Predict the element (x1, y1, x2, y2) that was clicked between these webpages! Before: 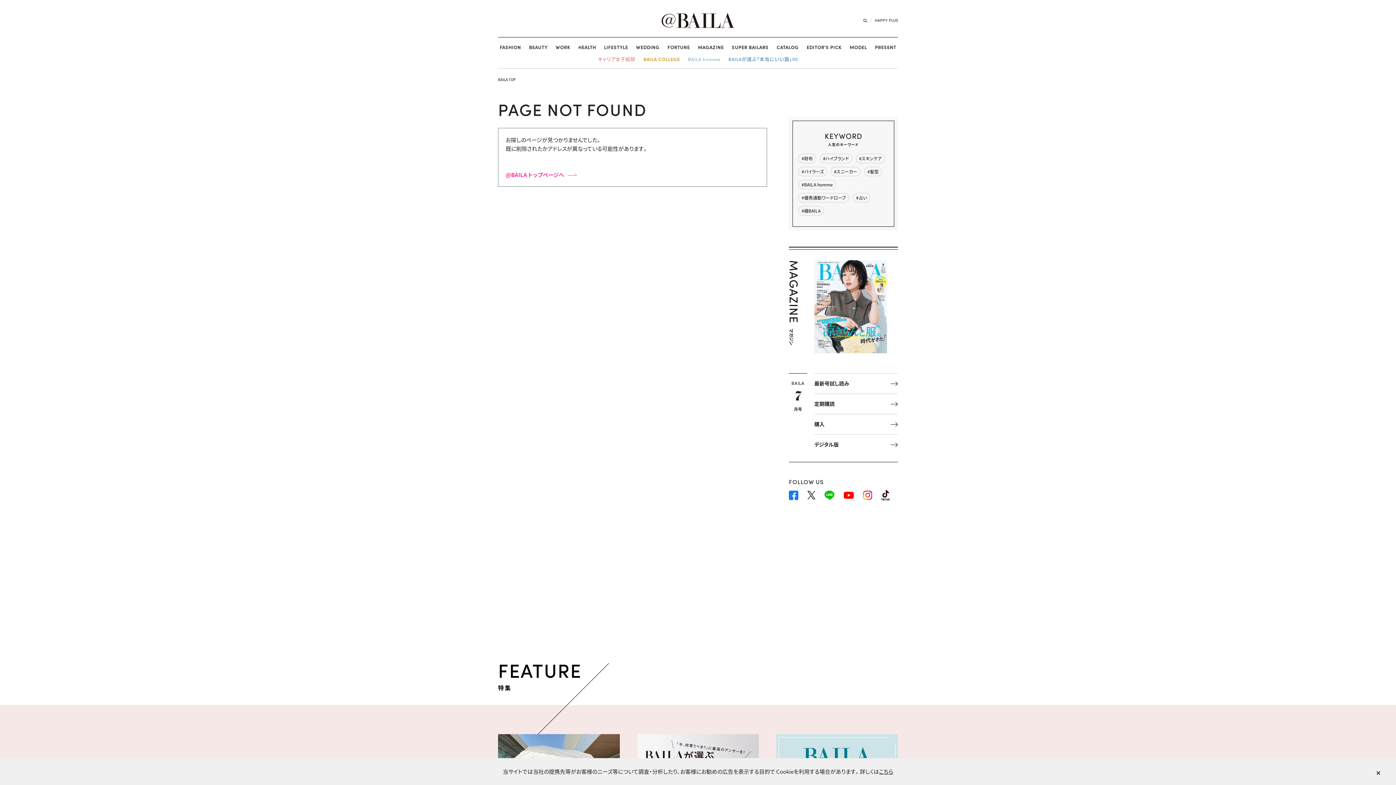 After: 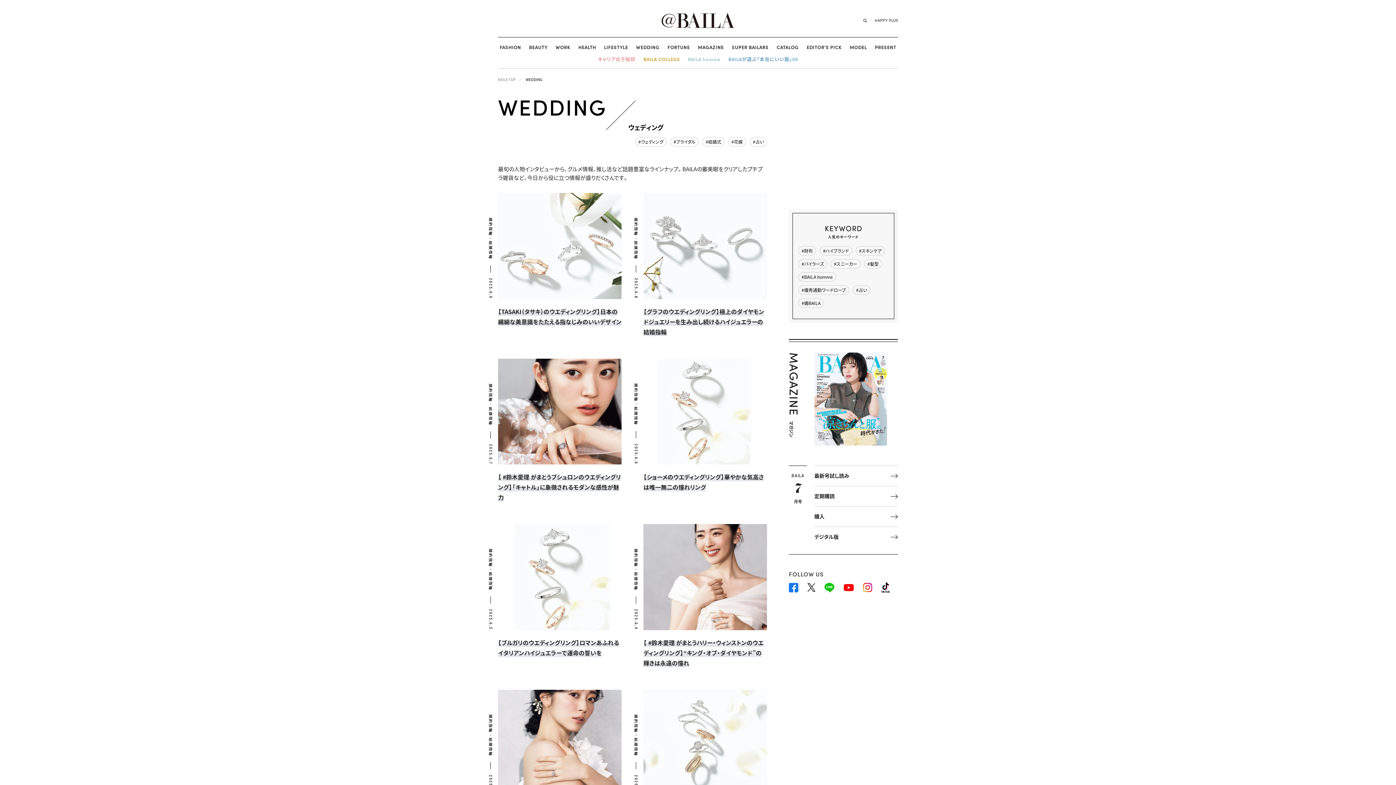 Action: bbox: (801, 207, 820, 214) label: #婚BAILA